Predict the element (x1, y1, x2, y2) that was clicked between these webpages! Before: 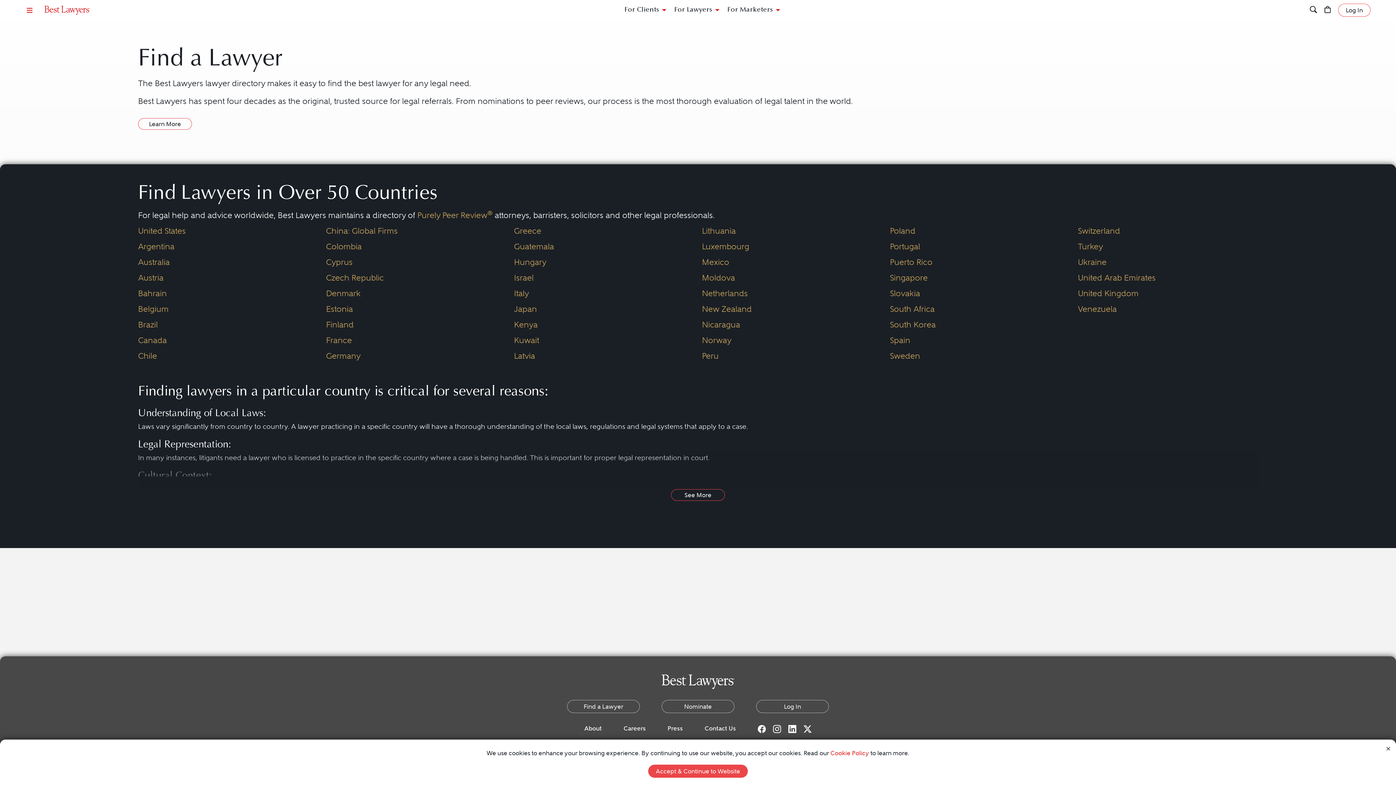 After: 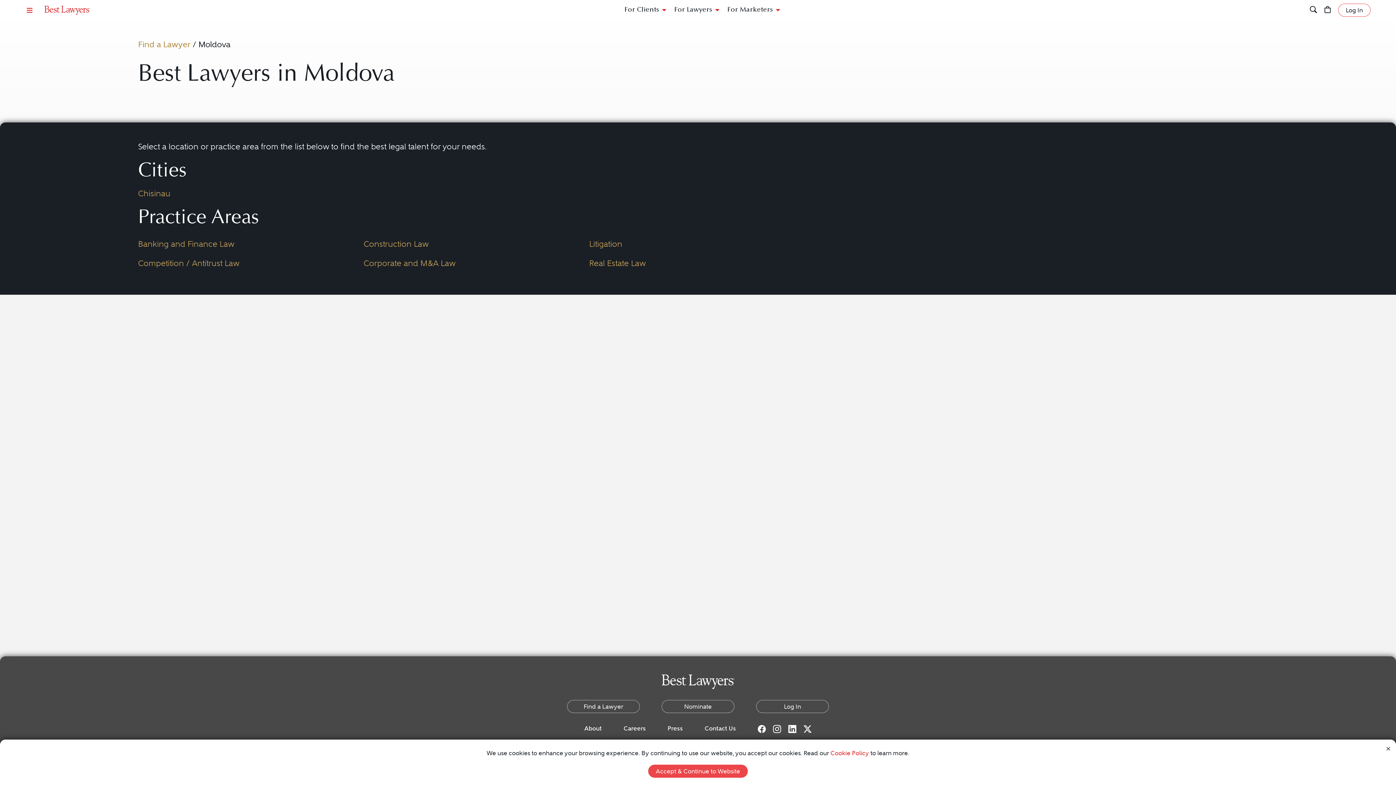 Action: label: Moldova bbox: (702, 272, 882, 284)